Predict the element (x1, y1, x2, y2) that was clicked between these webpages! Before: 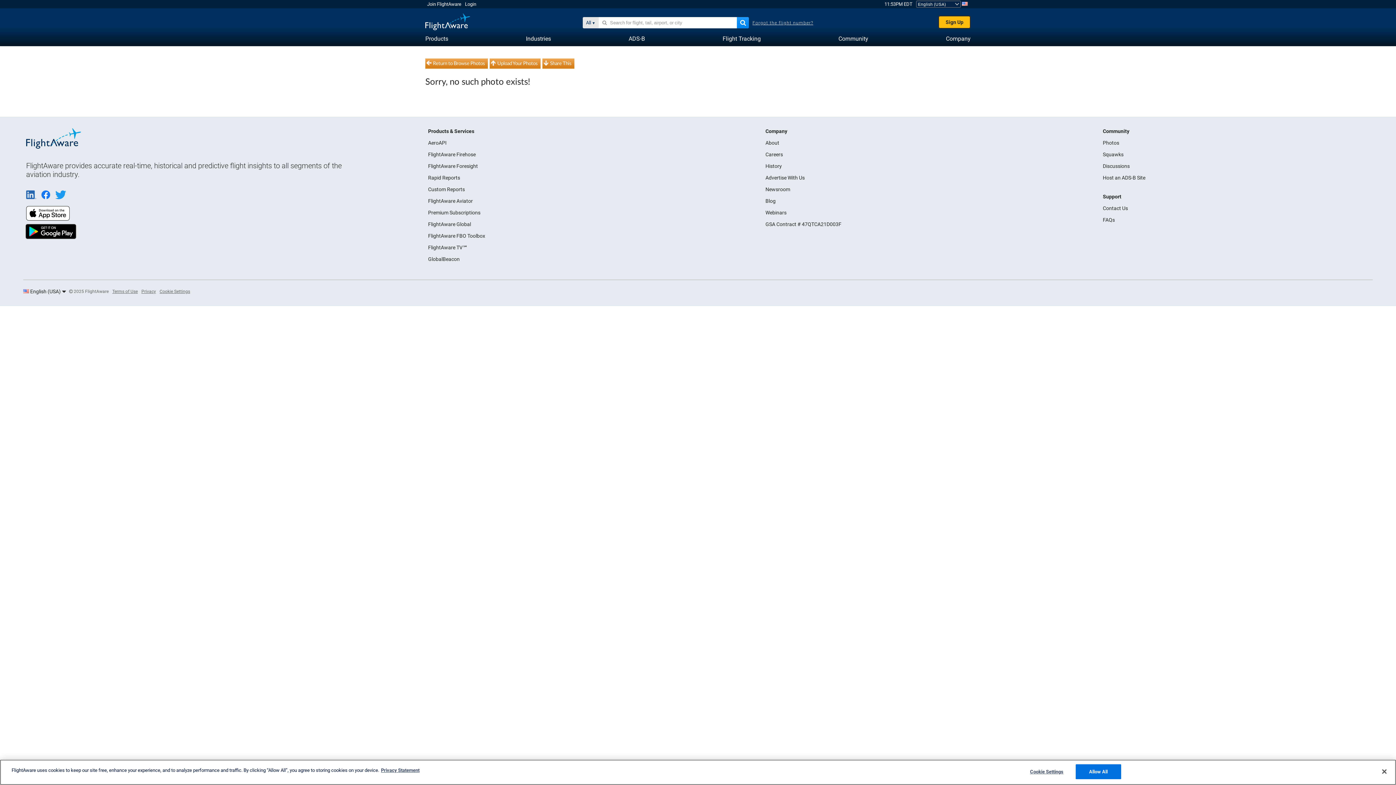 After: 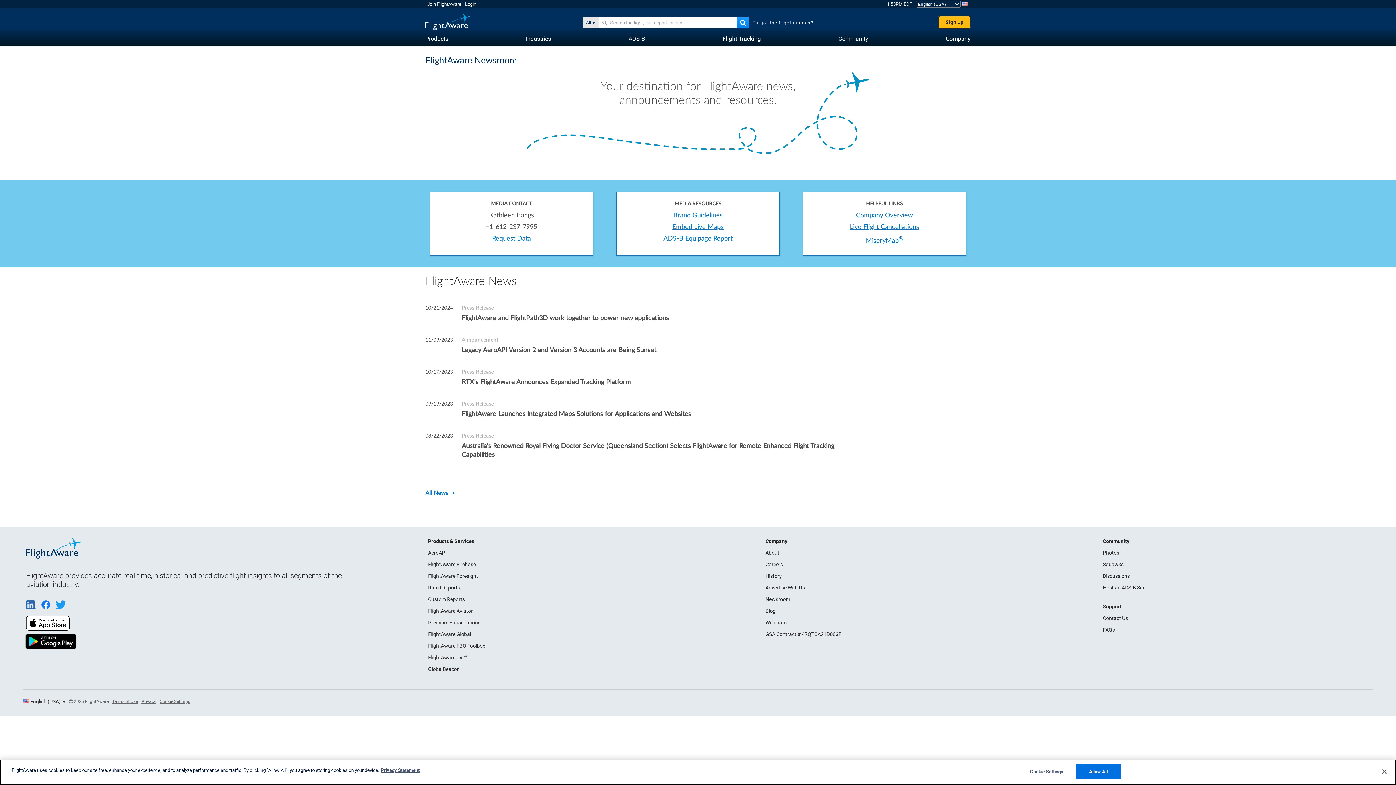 Action: bbox: (765, 186, 790, 192) label: Newsroom